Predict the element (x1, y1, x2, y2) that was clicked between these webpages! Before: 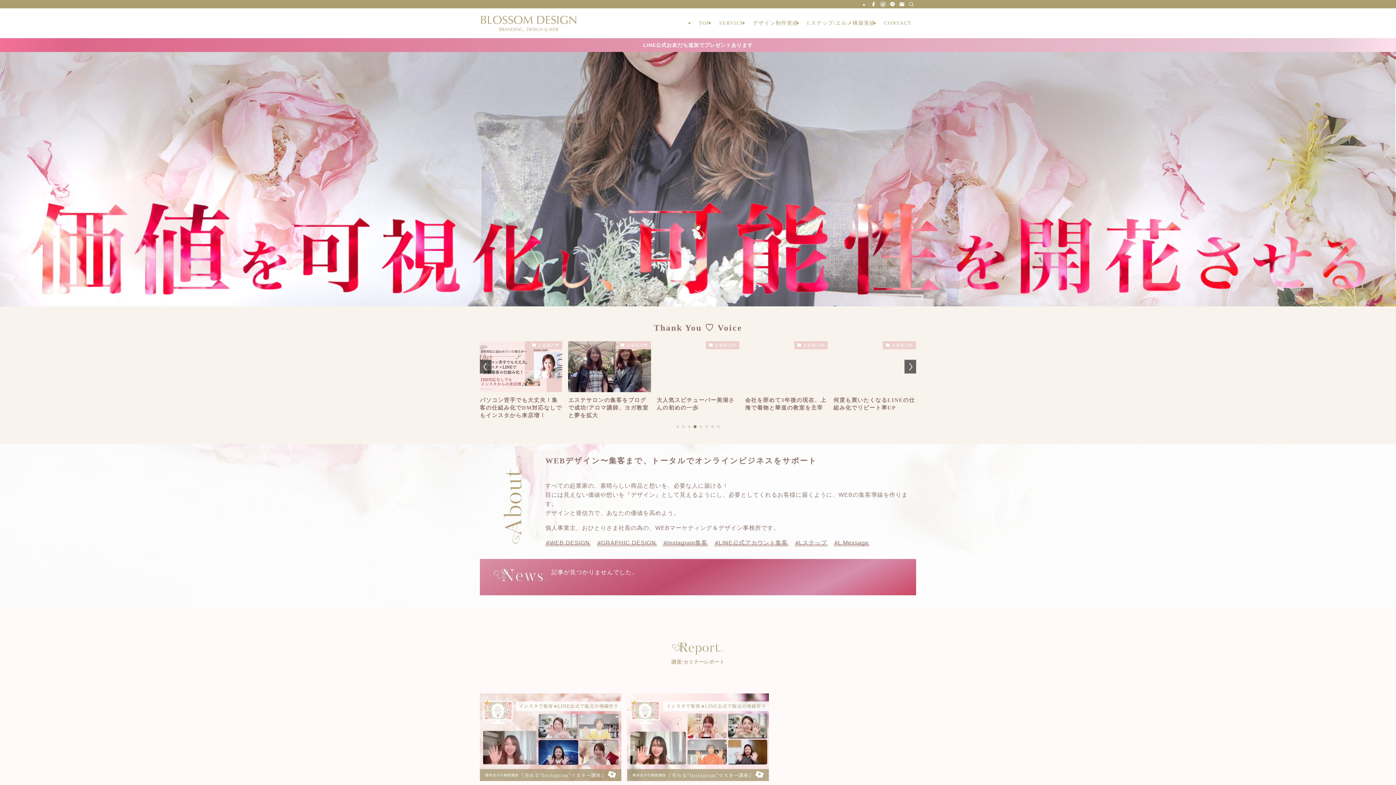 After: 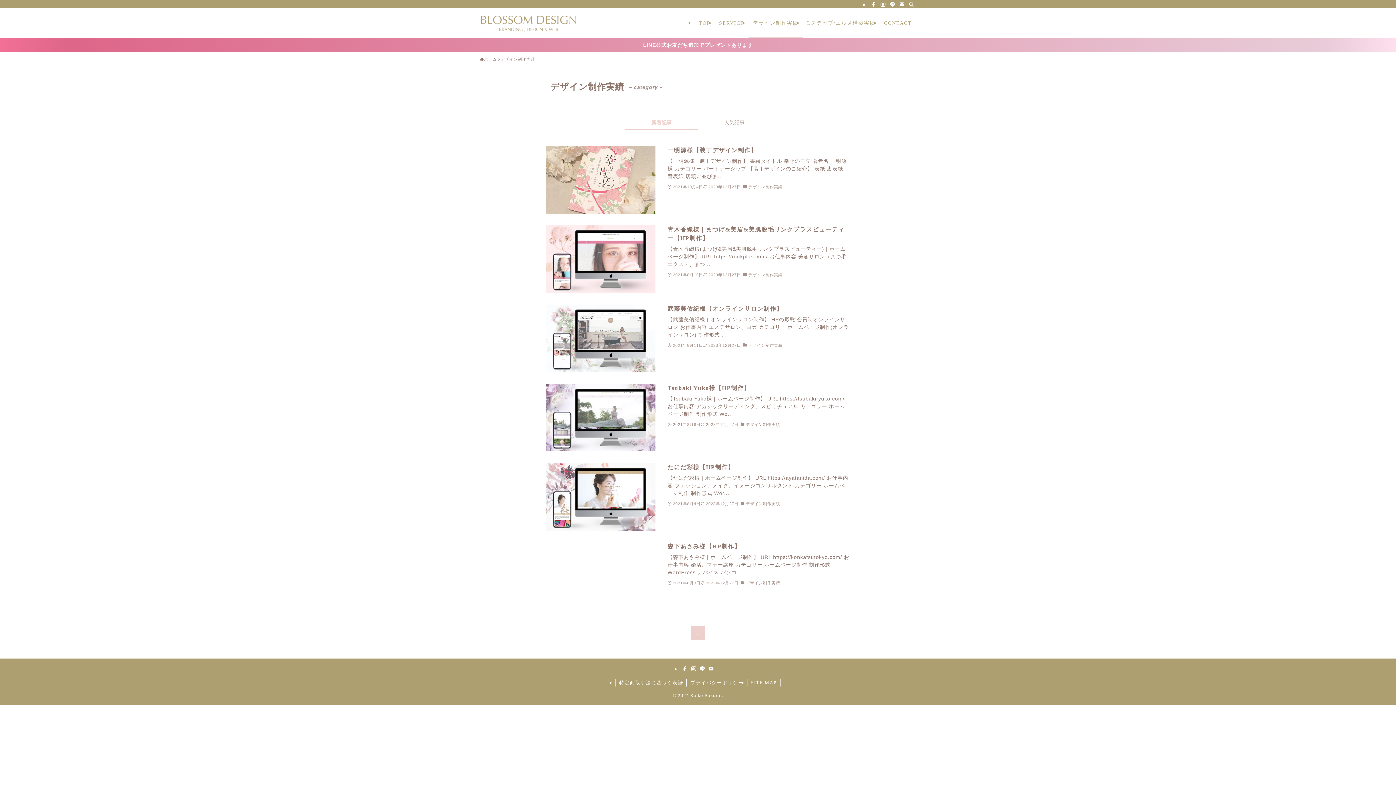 Action: bbox: (748, 8, 802, 38) label: デザイン制作実績